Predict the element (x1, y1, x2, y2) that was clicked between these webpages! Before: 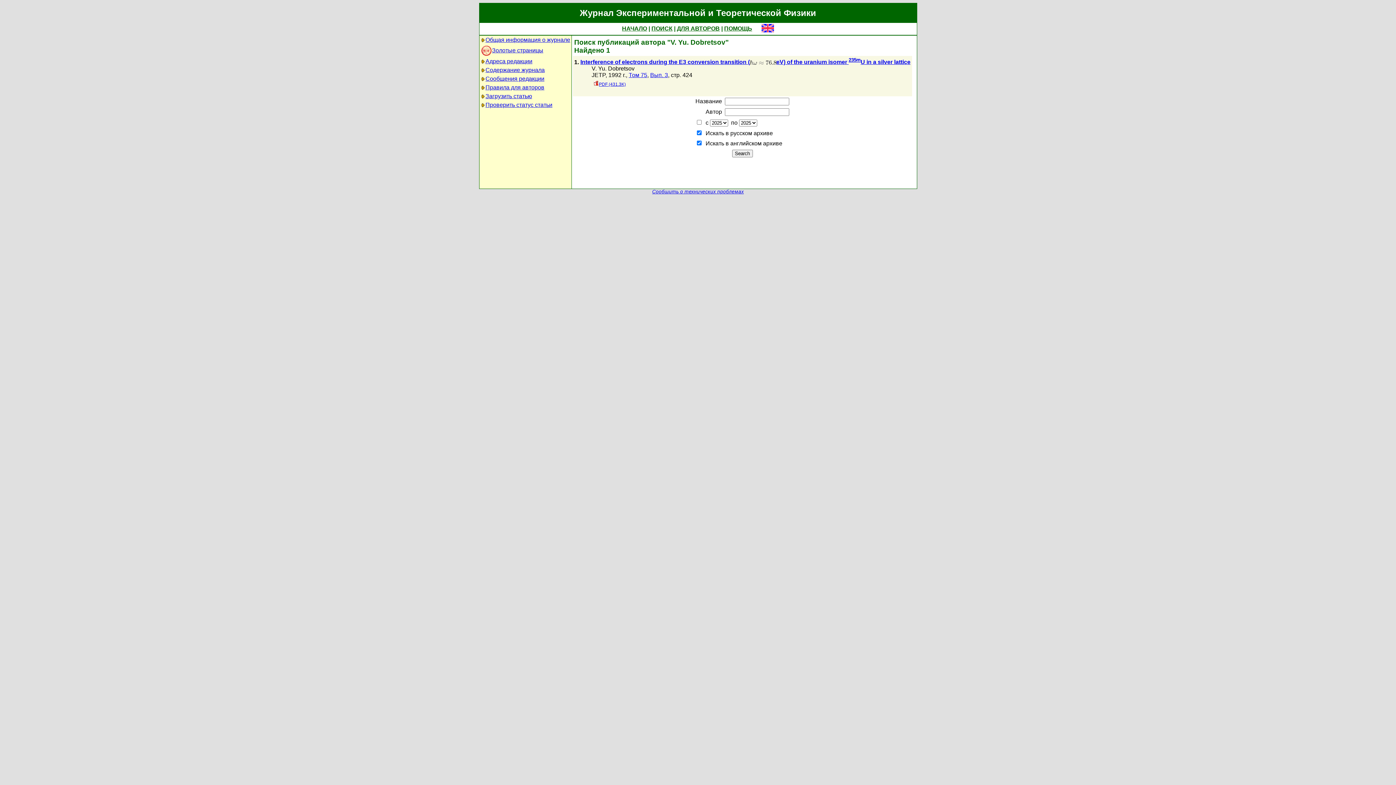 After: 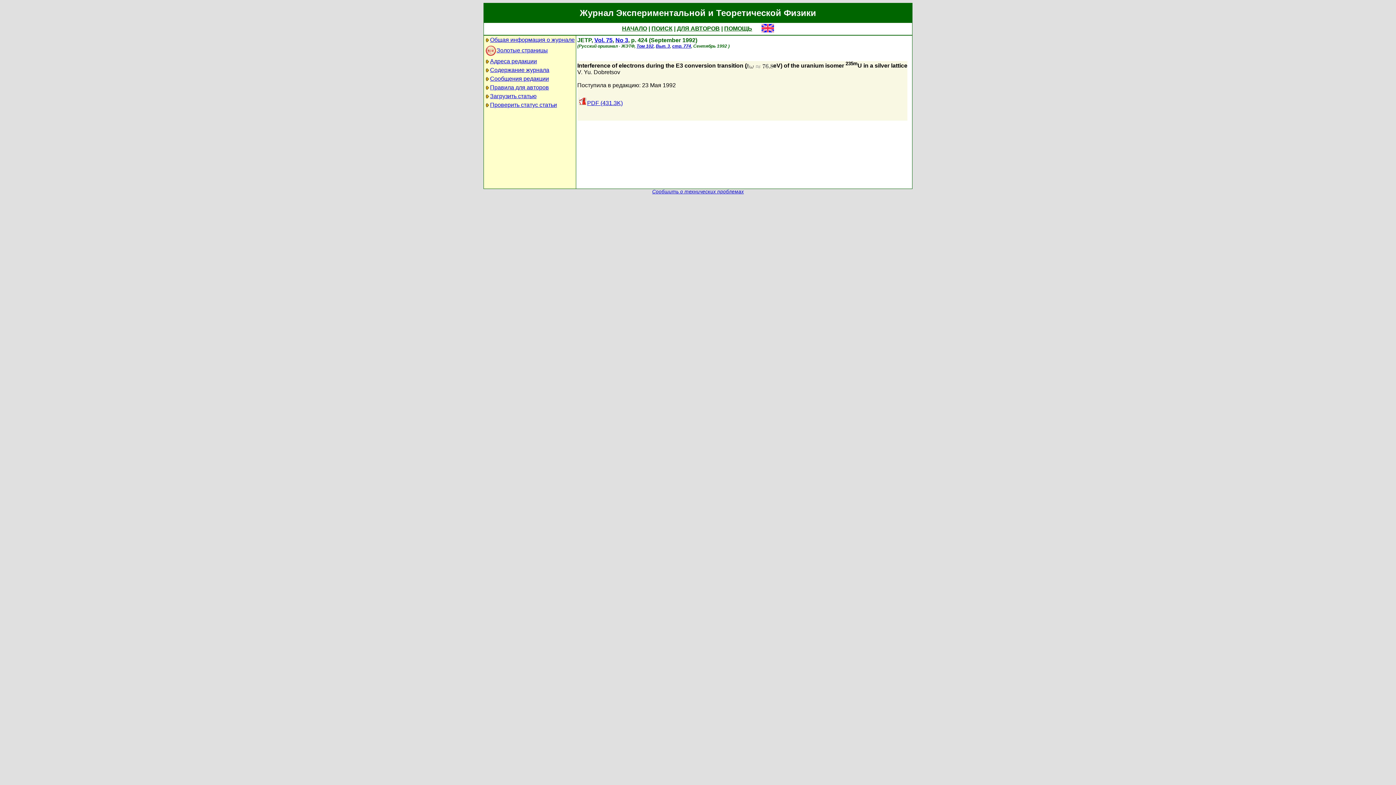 Action: bbox: (580, 59, 910, 65) label: Interference of electrons during the E3 conversion transition (eV) of the uranium isomer 235mU in a silver lattice